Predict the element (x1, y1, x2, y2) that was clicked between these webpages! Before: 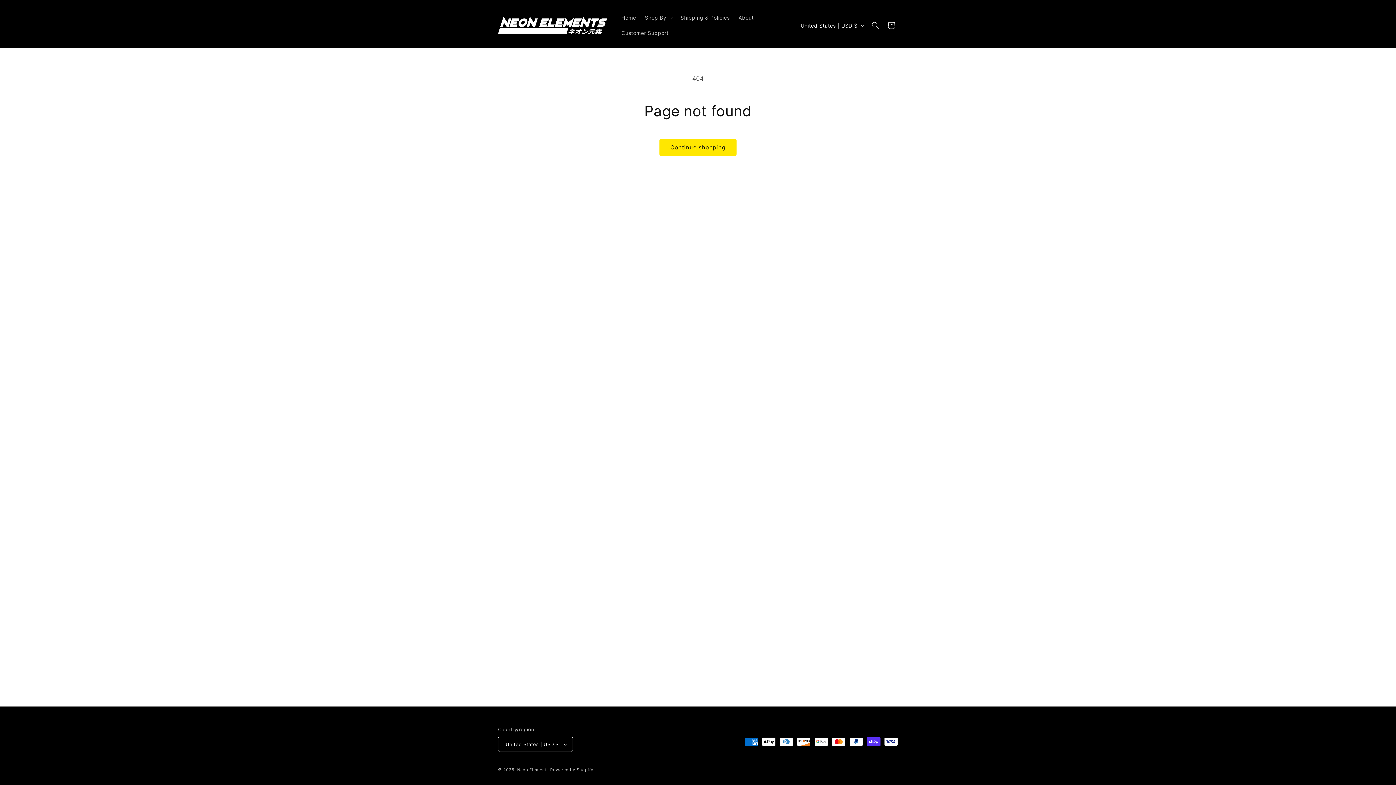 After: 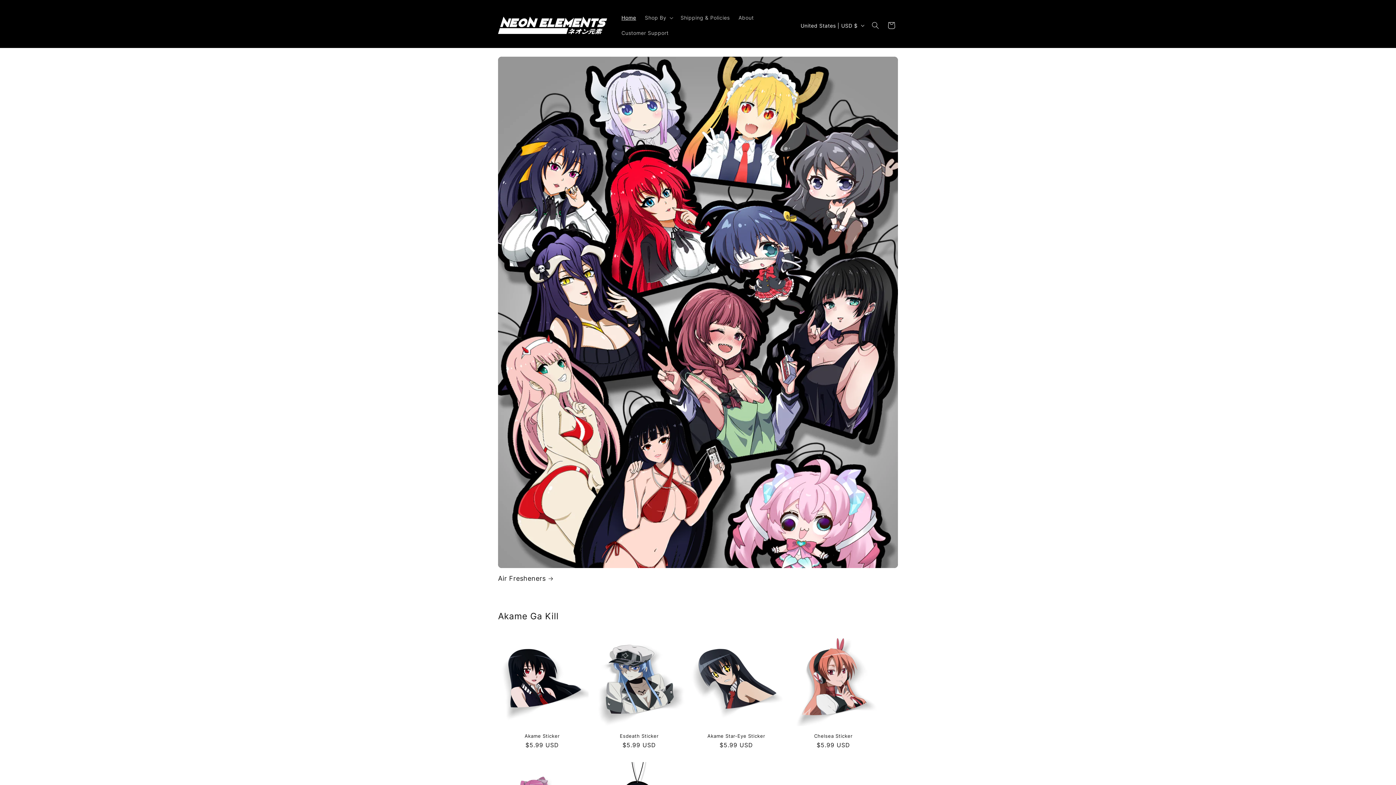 Action: bbox: (617, 10, 640, 25) label: Home